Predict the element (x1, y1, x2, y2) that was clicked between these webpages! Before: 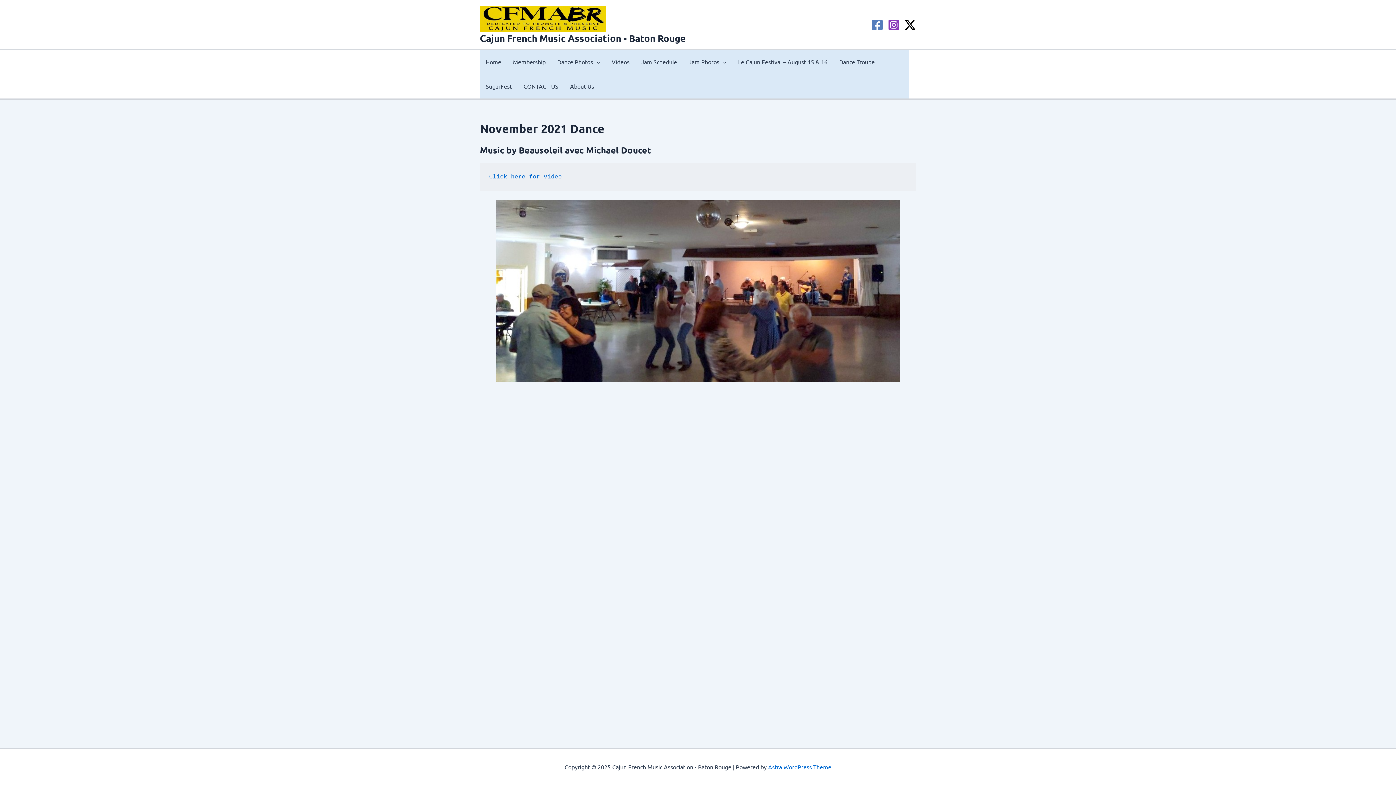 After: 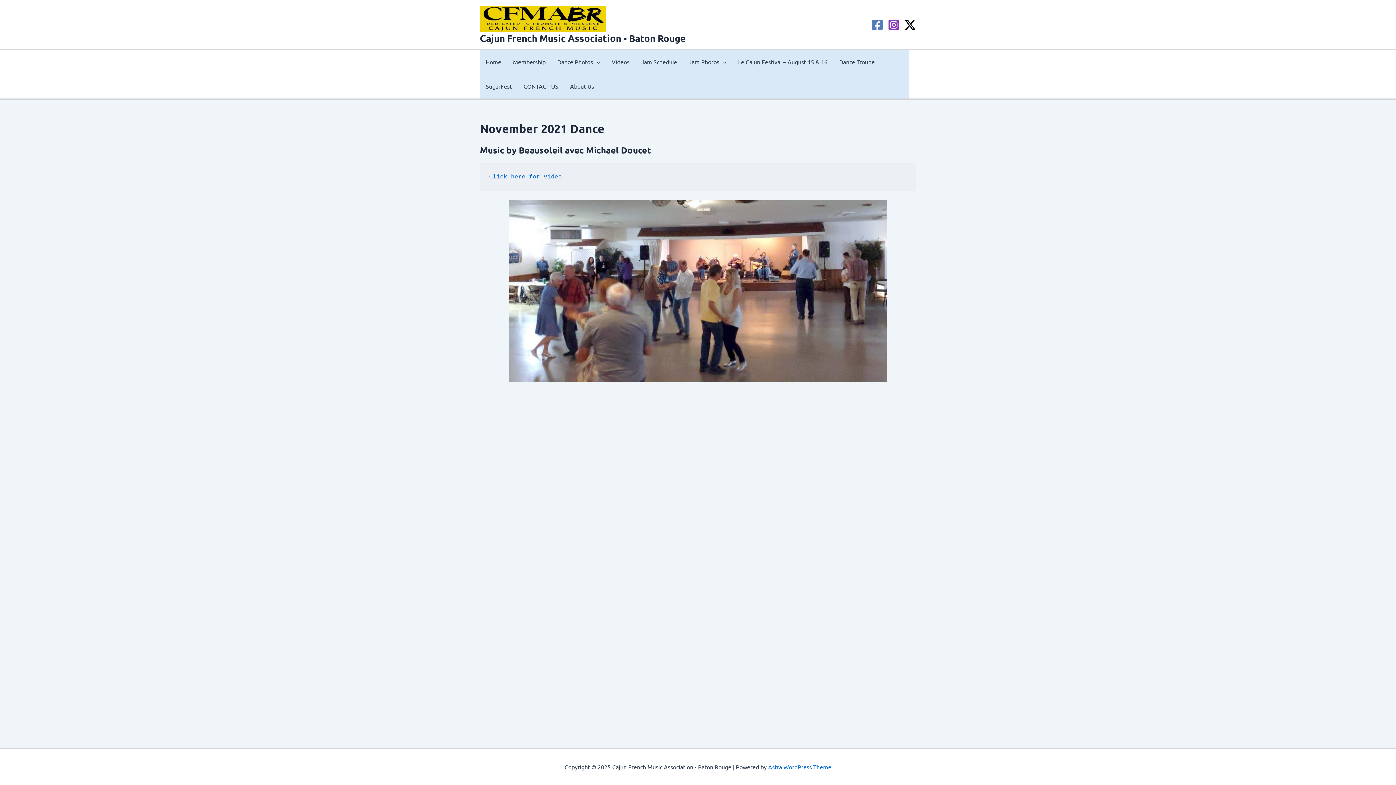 Action: label: Twitter / X bbox: (904, 18, 916, 30)